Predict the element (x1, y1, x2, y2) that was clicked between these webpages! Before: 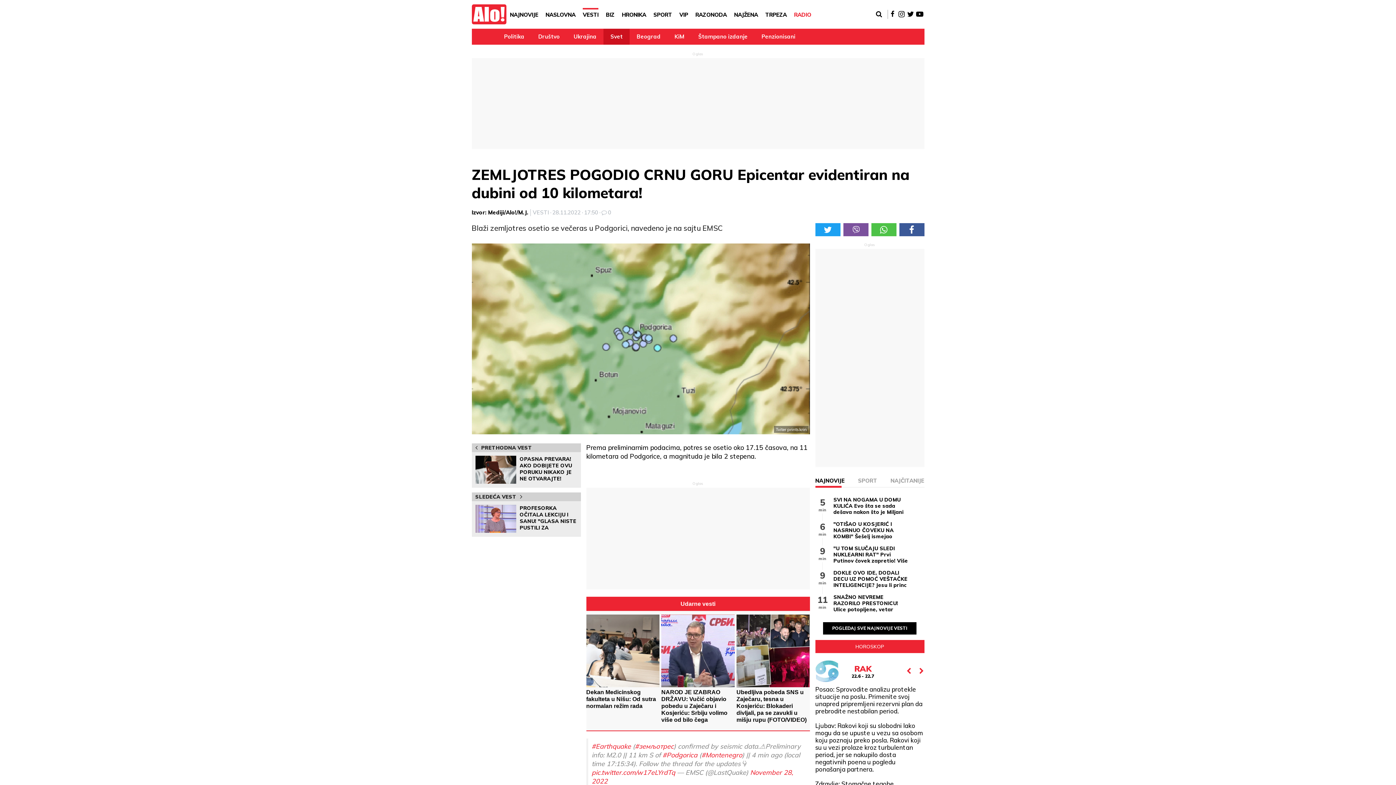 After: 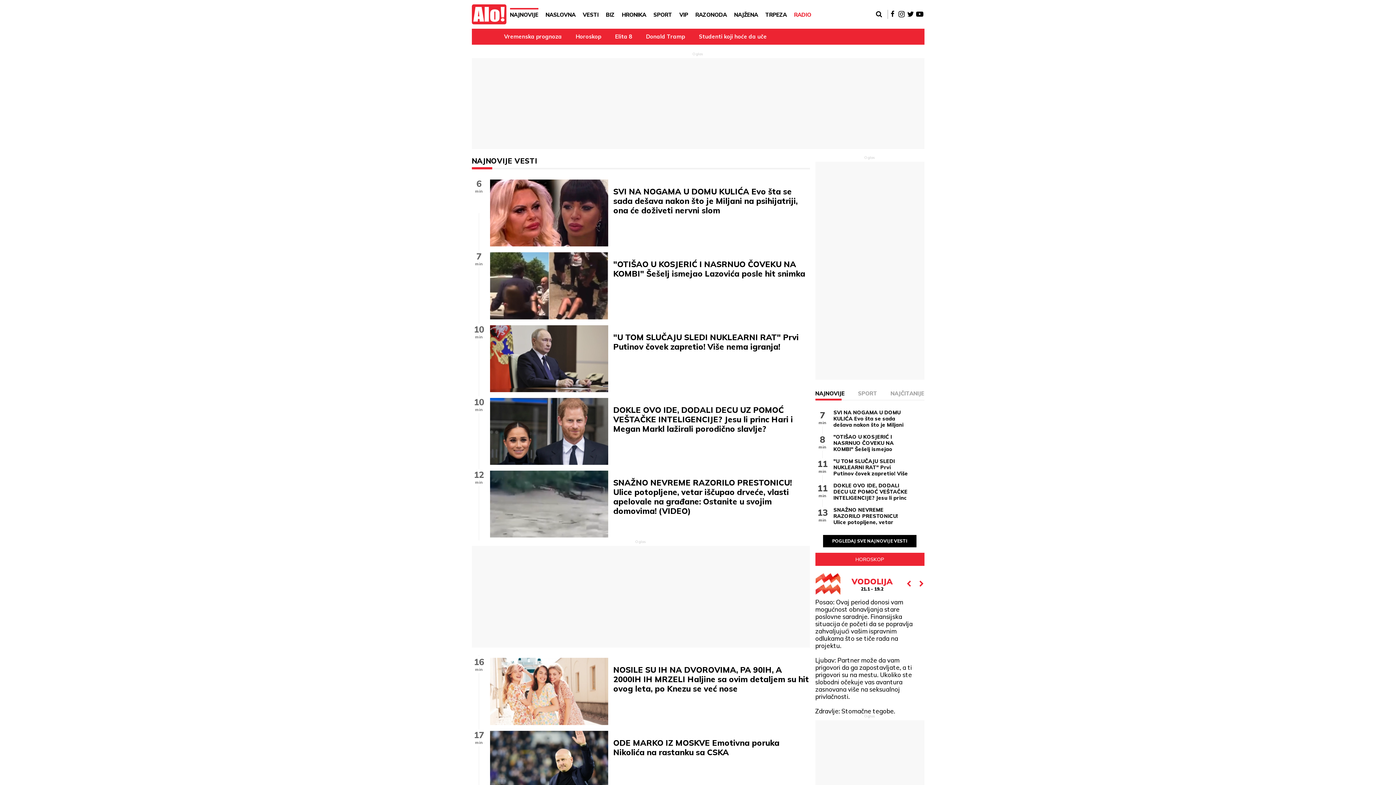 Action: label: POGLEDAJ SVE NAJNOVIJE VESTI bbox: (823, 622, 916, 634)